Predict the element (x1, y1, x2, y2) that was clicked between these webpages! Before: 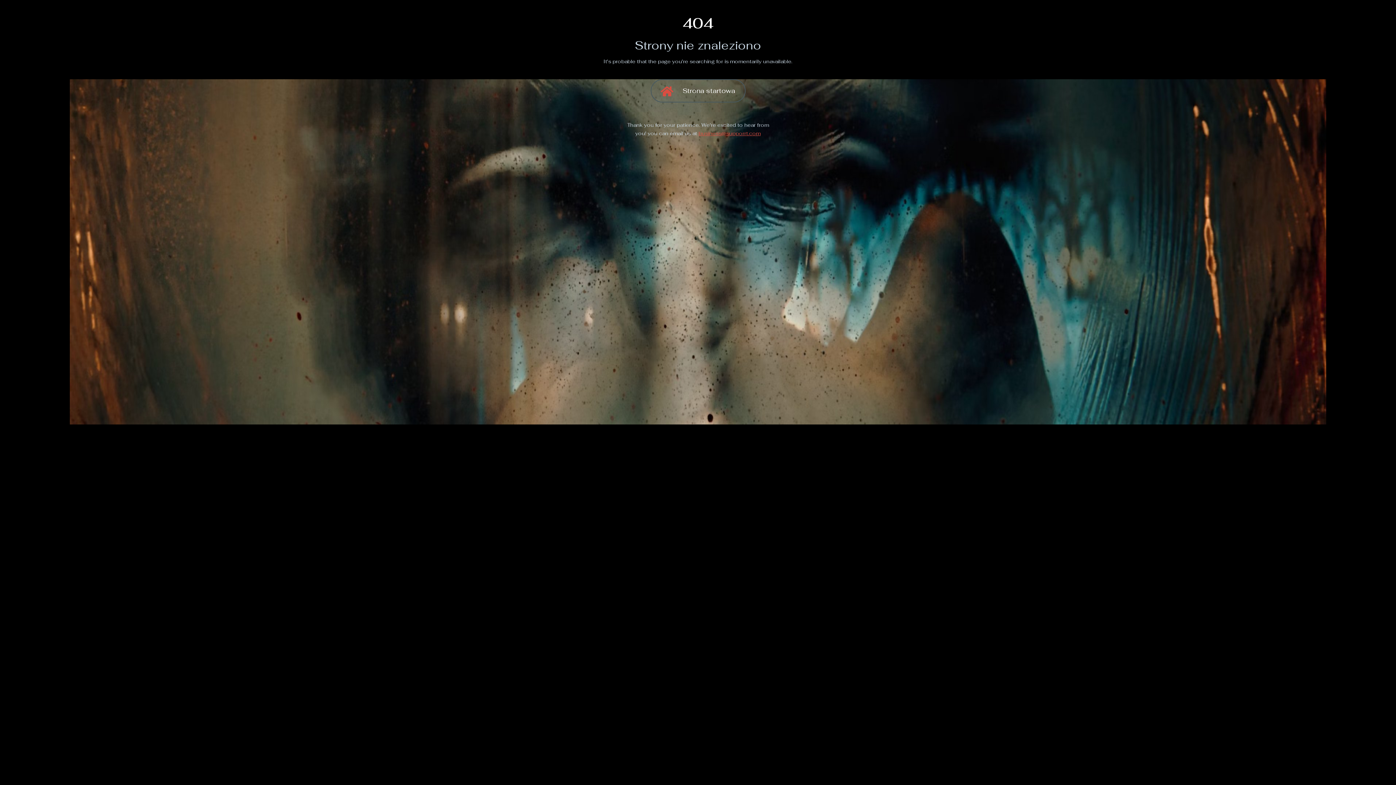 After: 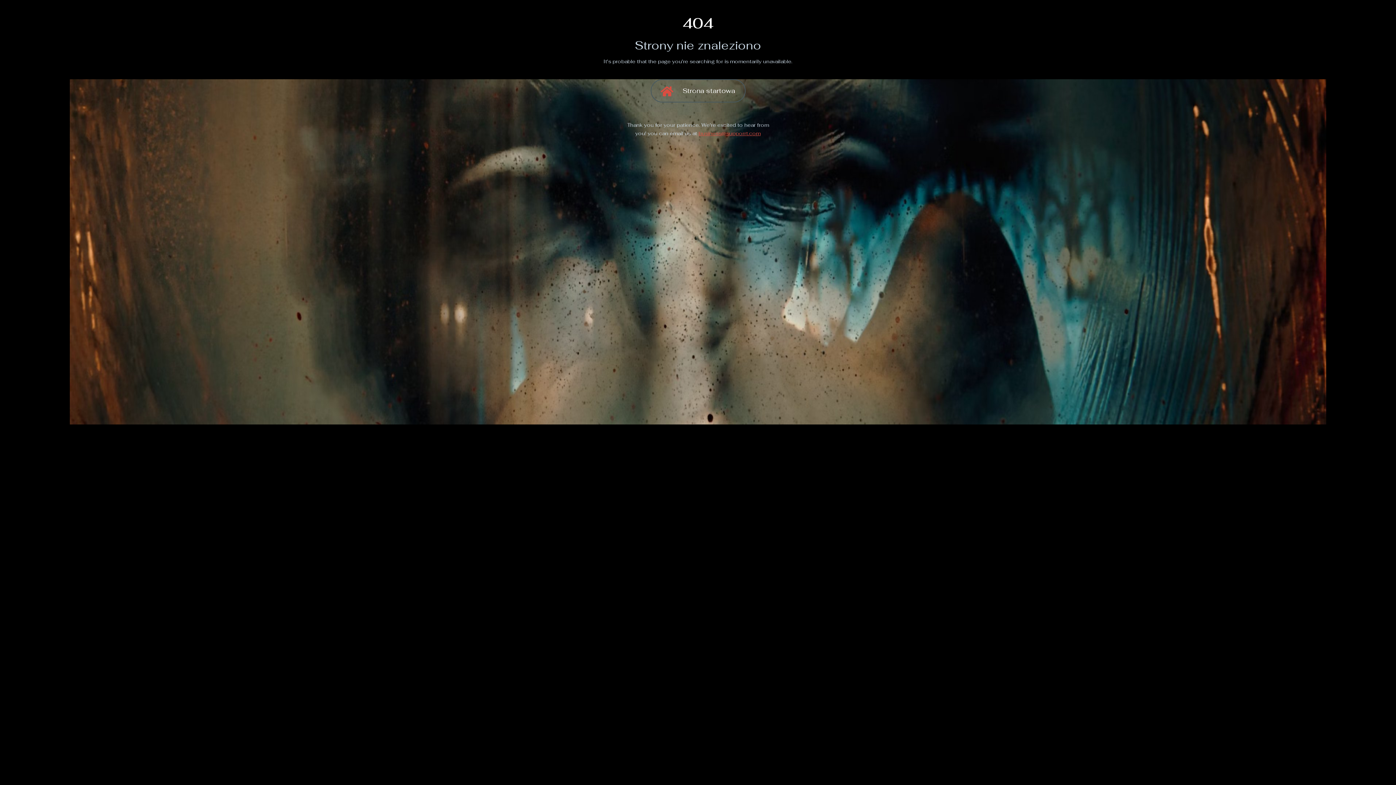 Action: label: business@supporrt.com bbox: (698, 130, 760, 136)